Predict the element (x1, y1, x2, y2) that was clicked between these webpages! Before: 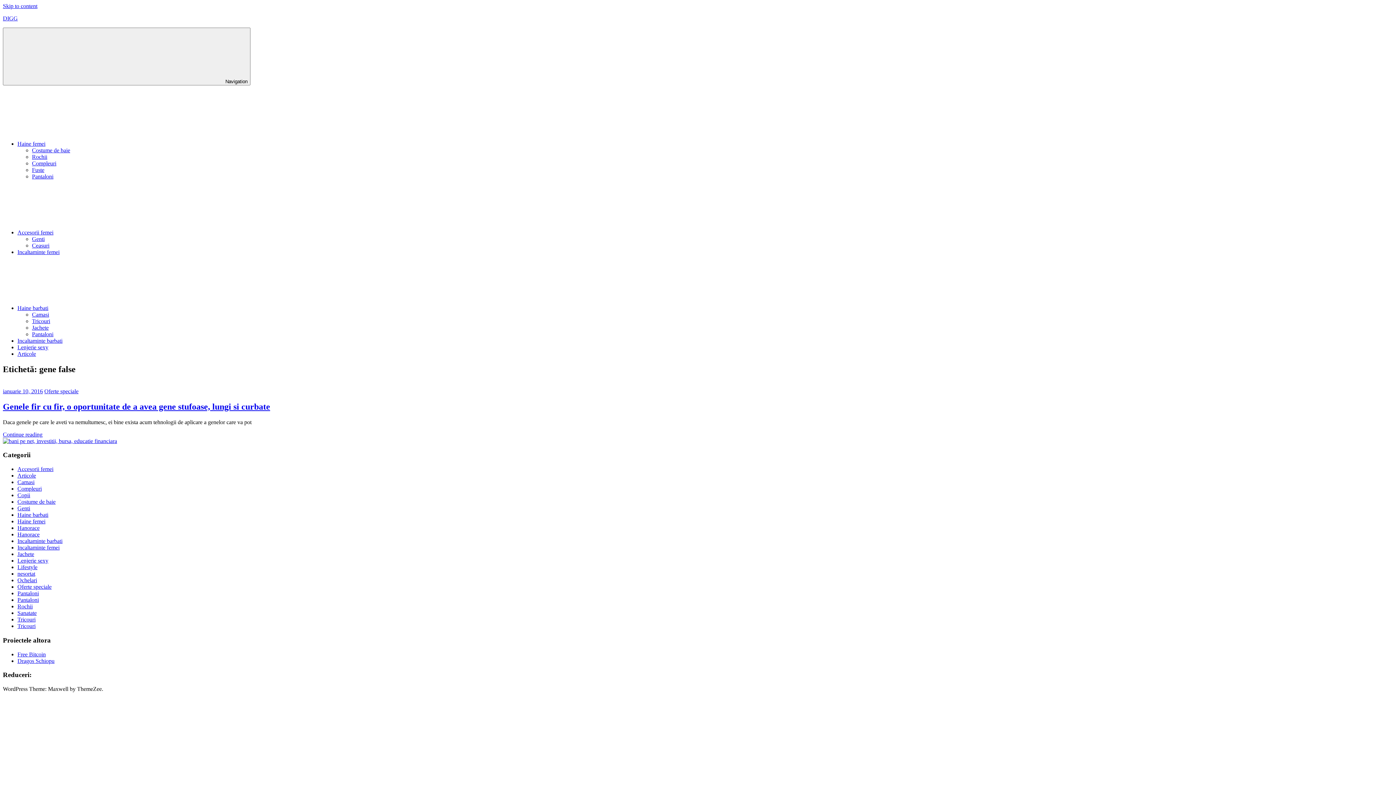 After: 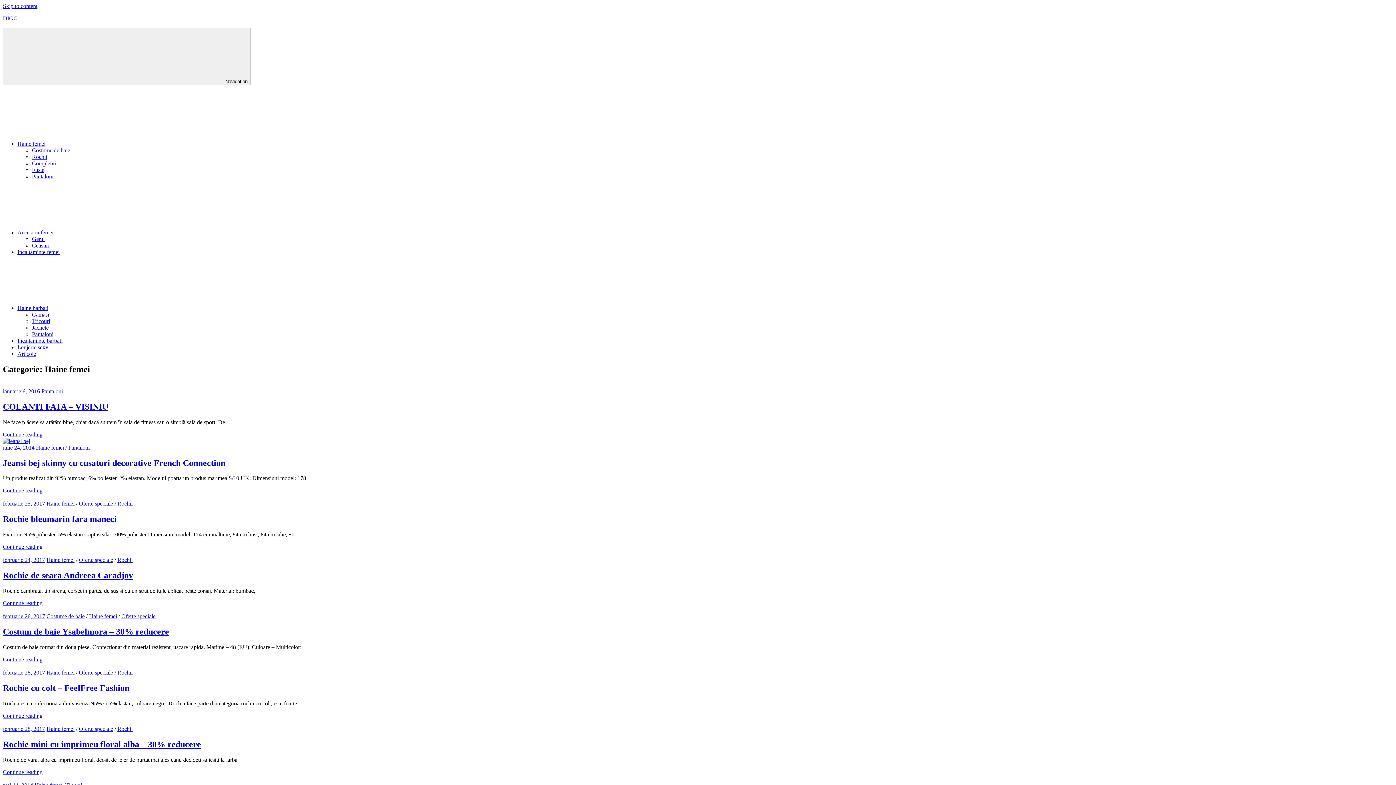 Action: label: Haine femei bbox: (17, 518, 45, 524)